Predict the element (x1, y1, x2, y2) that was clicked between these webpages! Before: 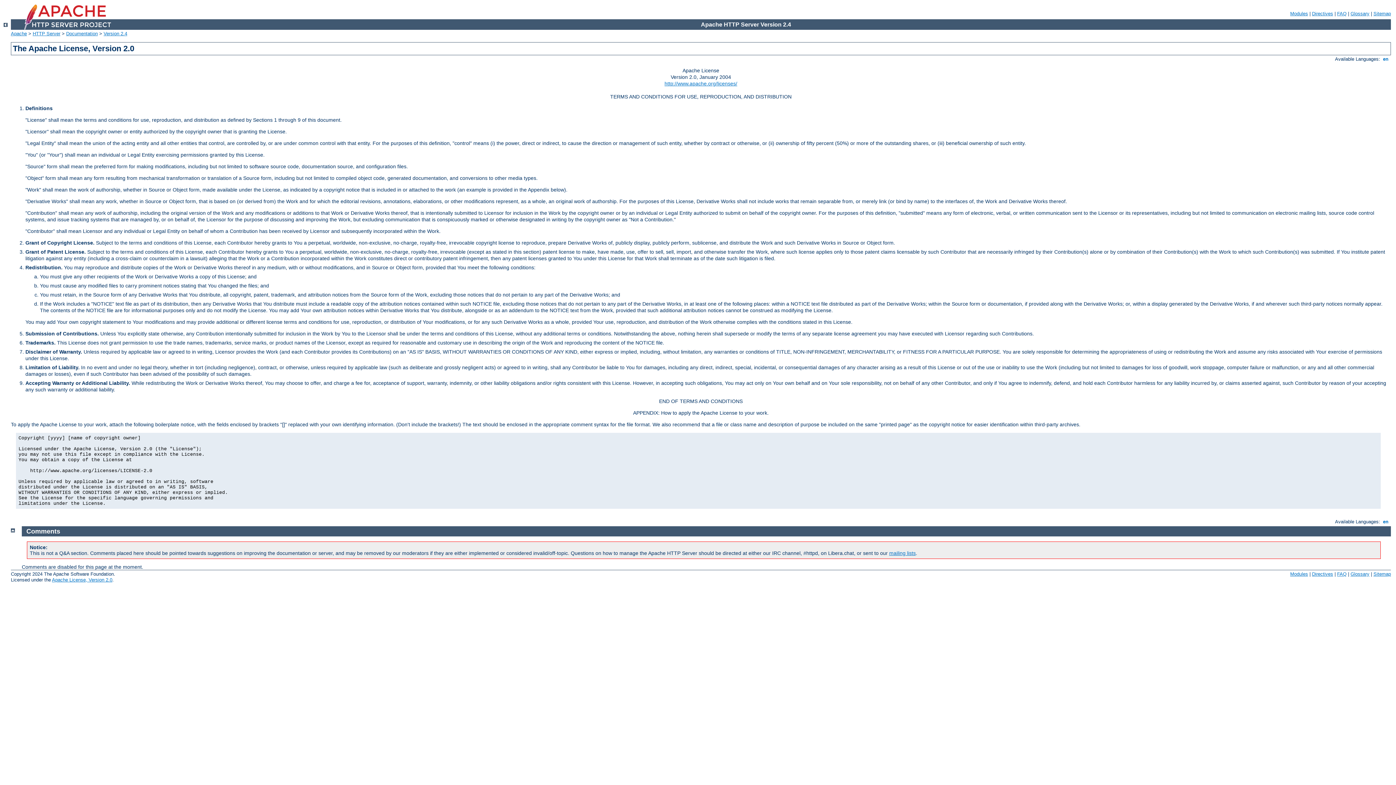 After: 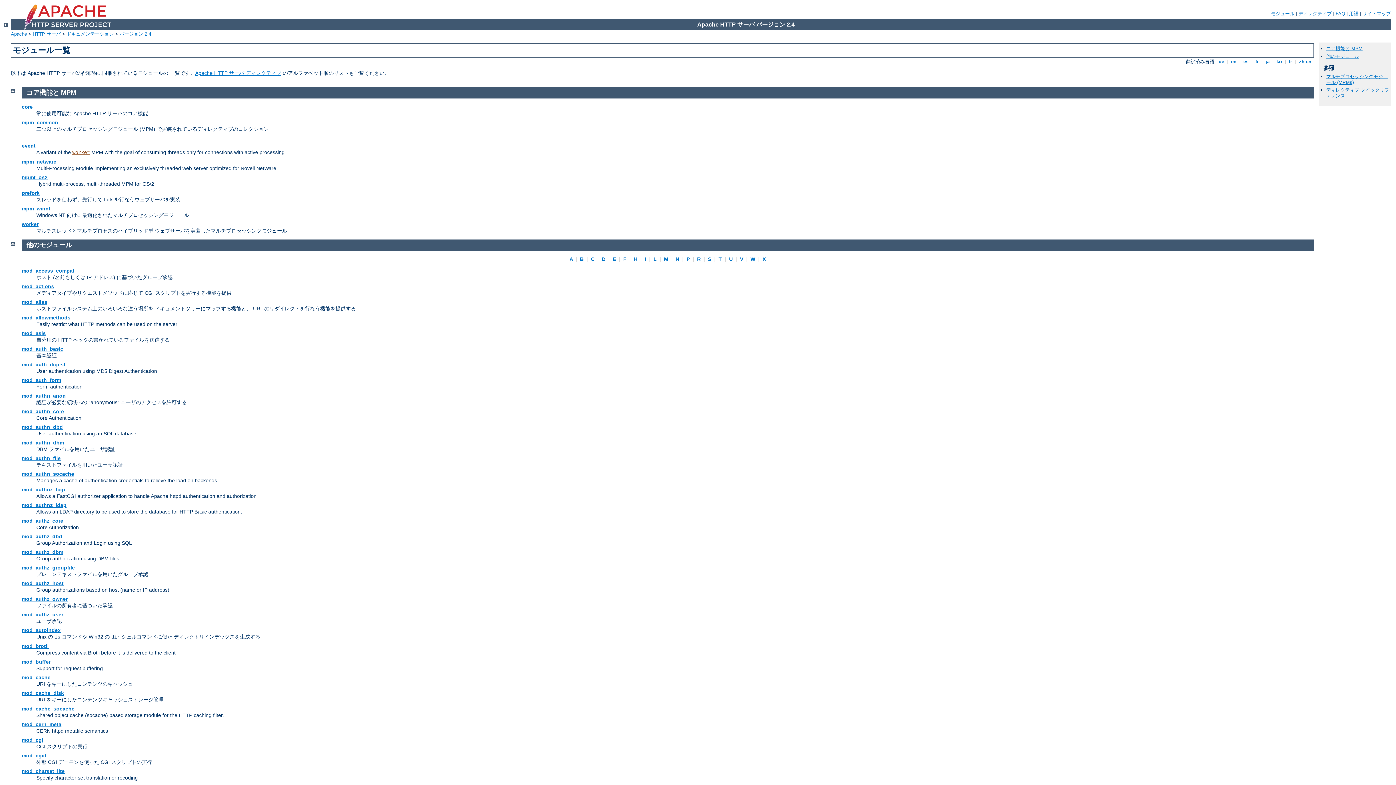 Action: bbox: (1290, 10, 1308, 16) label: Modules